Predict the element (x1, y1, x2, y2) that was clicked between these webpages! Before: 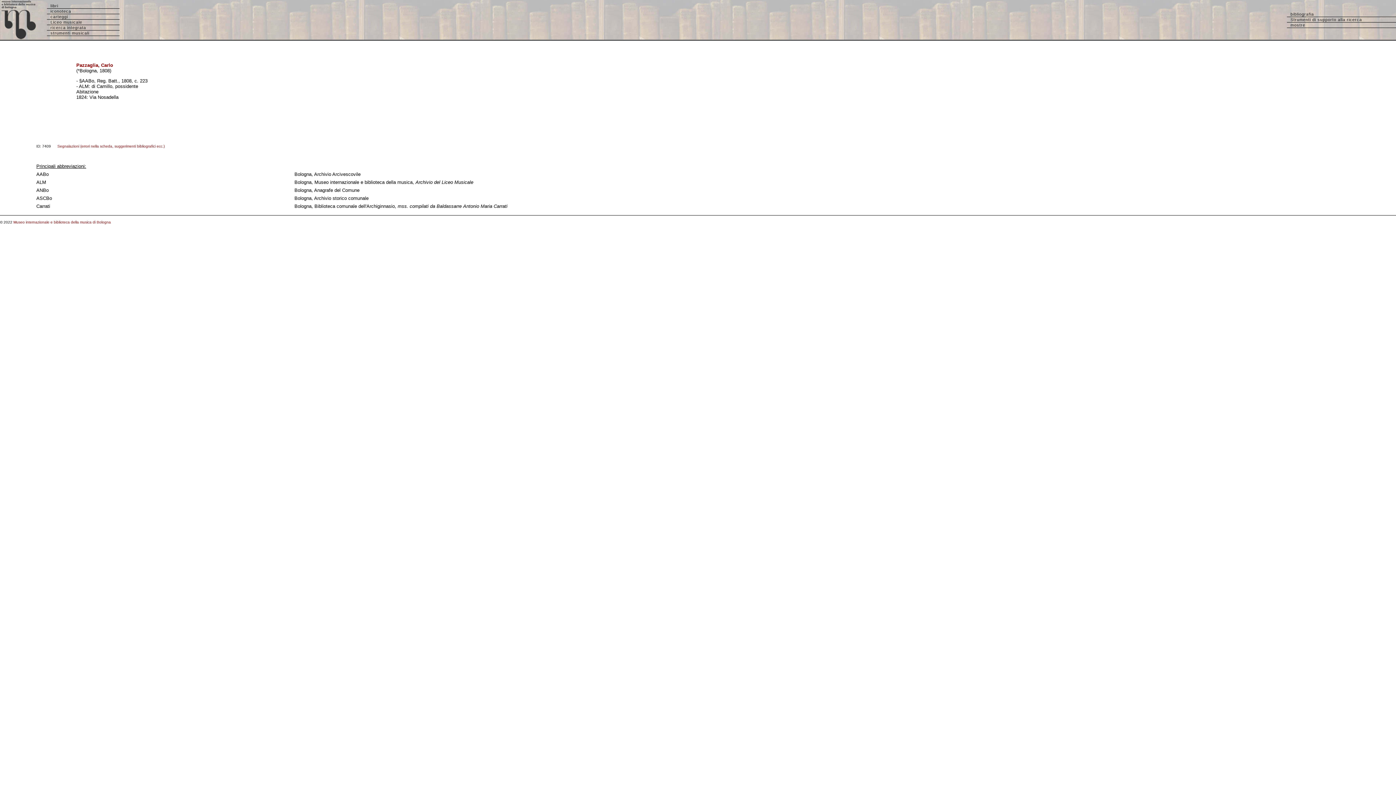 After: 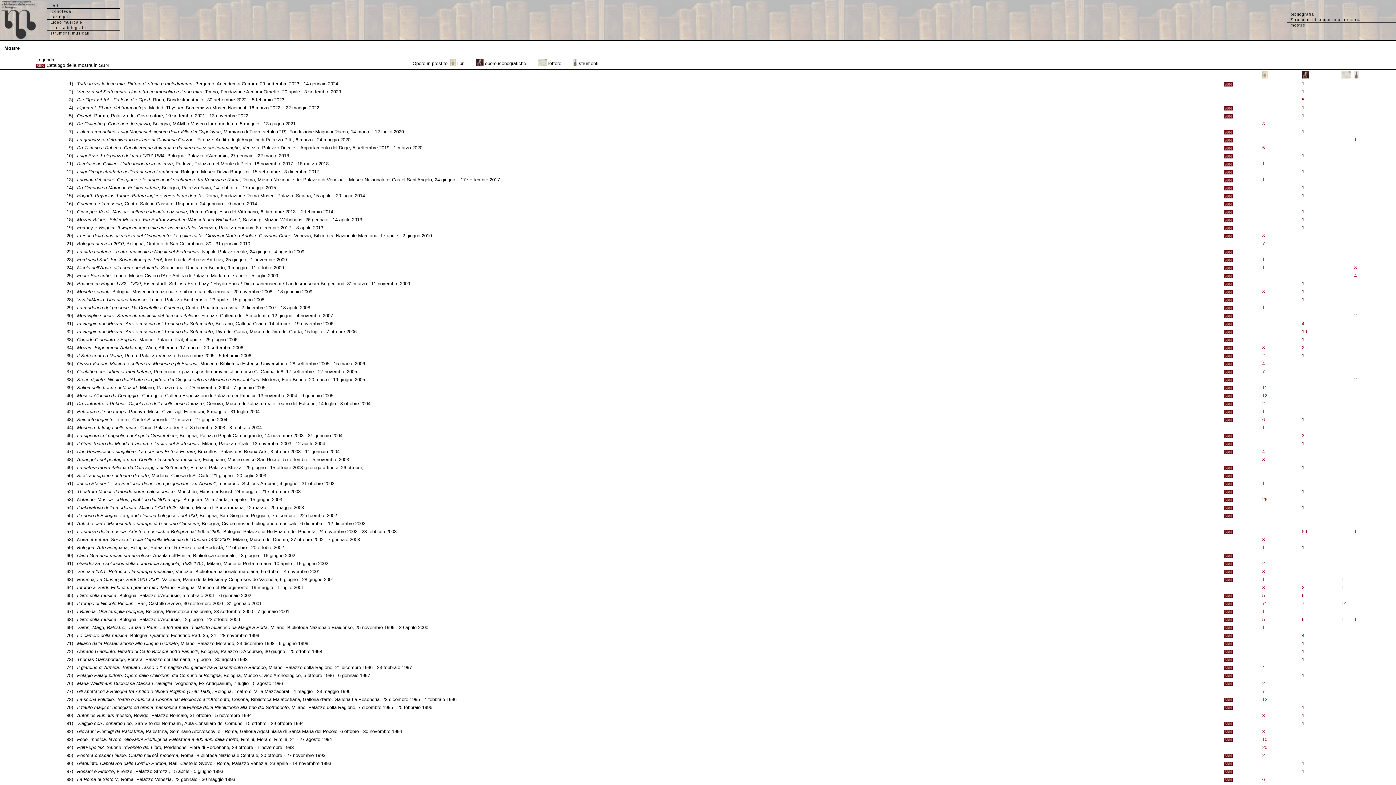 Action: label: mostre bbox: (1287, 22, 1396, 27)